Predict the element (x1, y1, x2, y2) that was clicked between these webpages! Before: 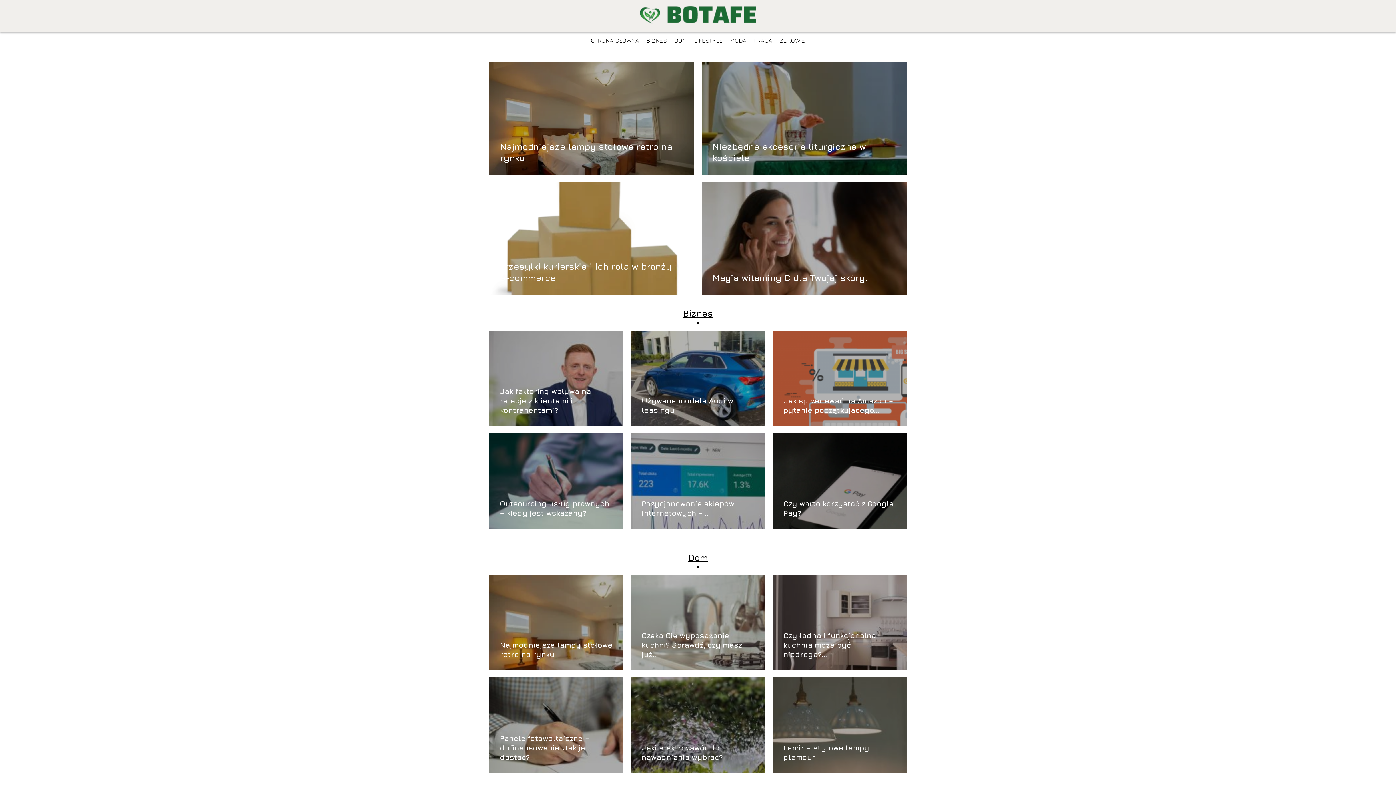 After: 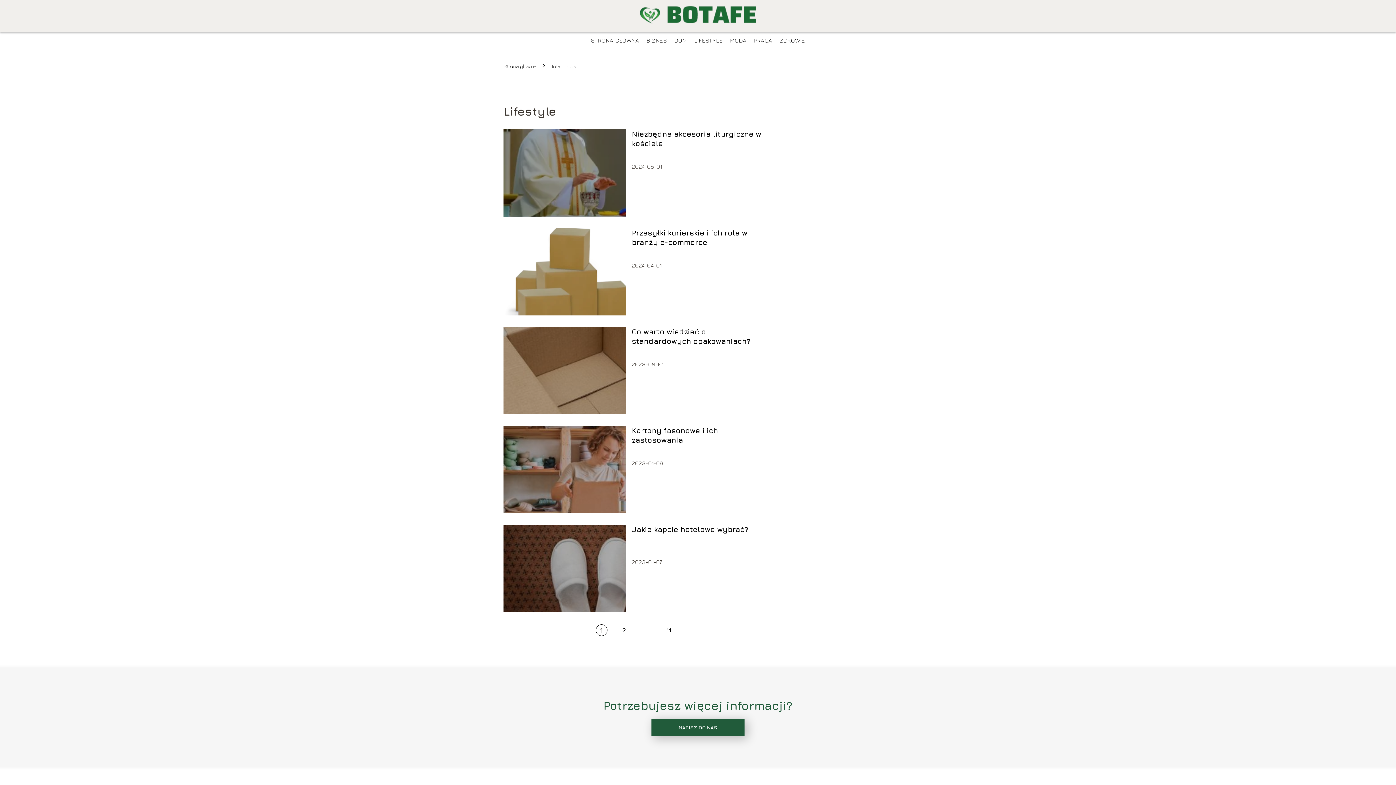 Action: label: LIFESTYLE bbox: (694, 37, 723, 43)